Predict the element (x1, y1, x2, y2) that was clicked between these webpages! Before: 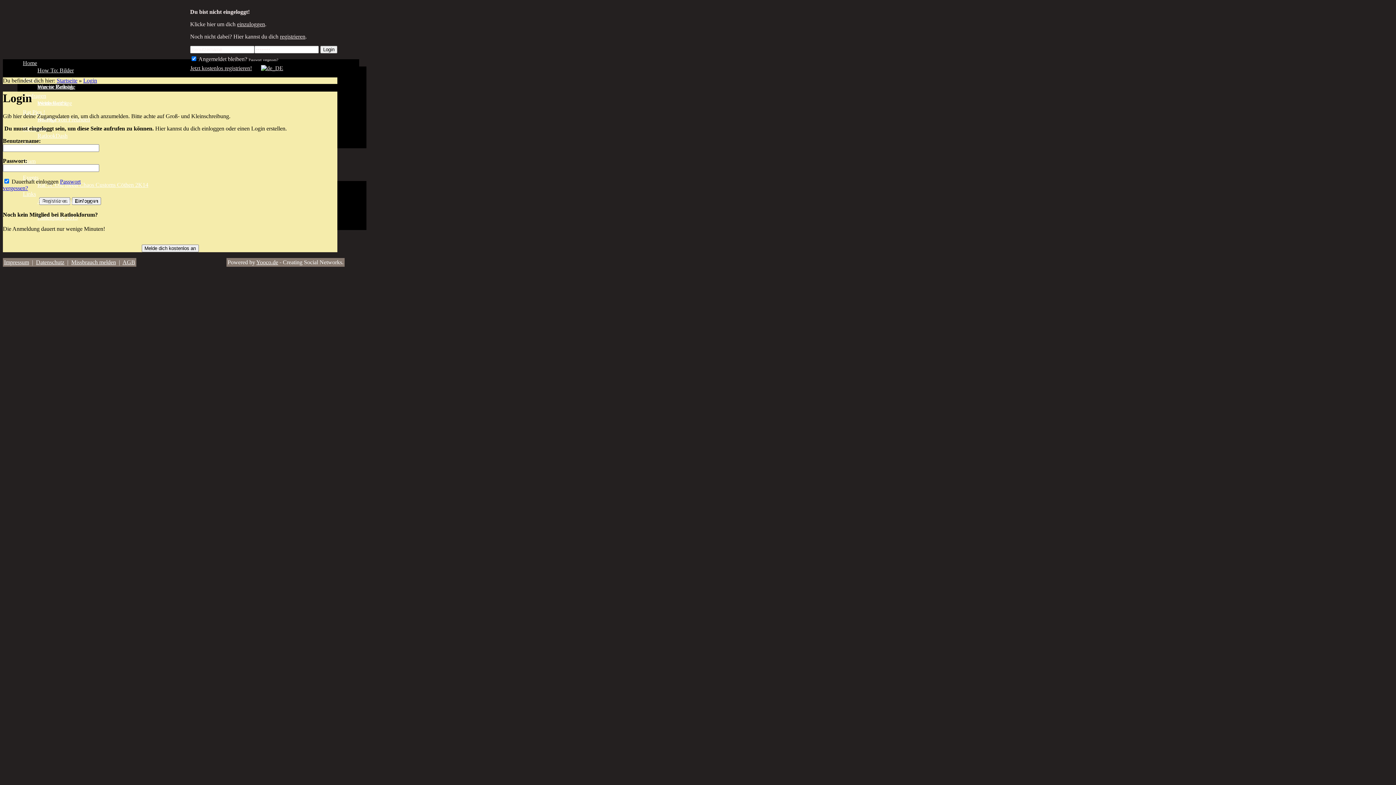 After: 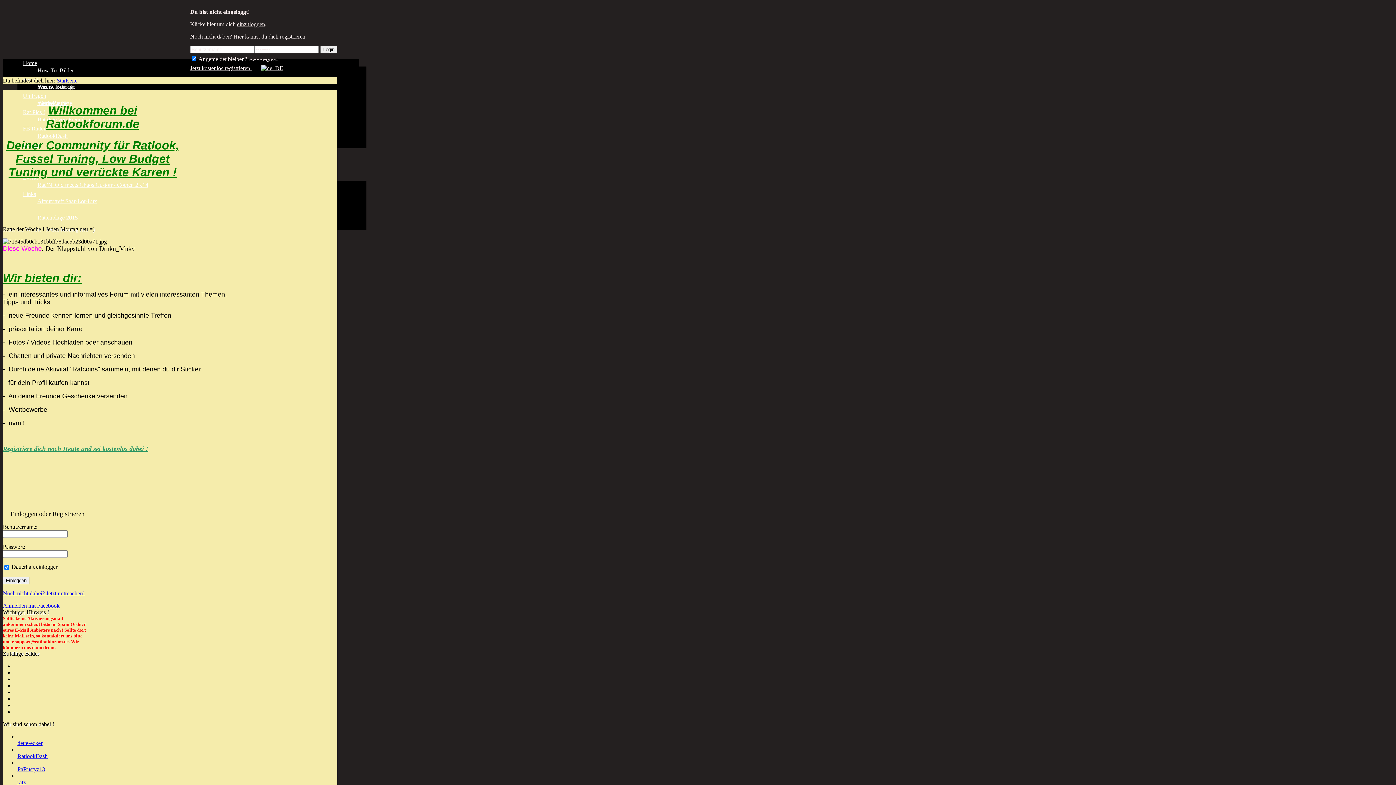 Action: bbox: (56, 77, 77, 83) label: Startseite